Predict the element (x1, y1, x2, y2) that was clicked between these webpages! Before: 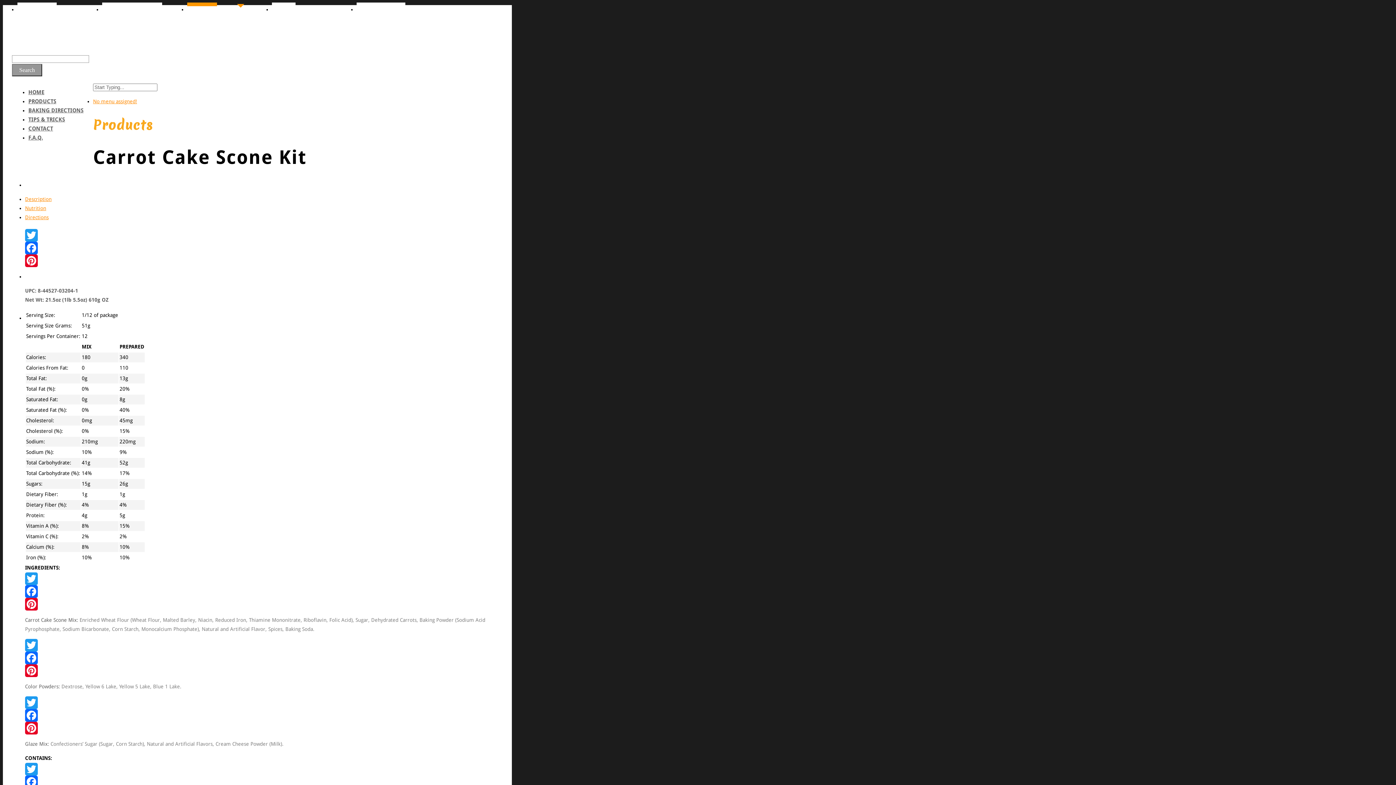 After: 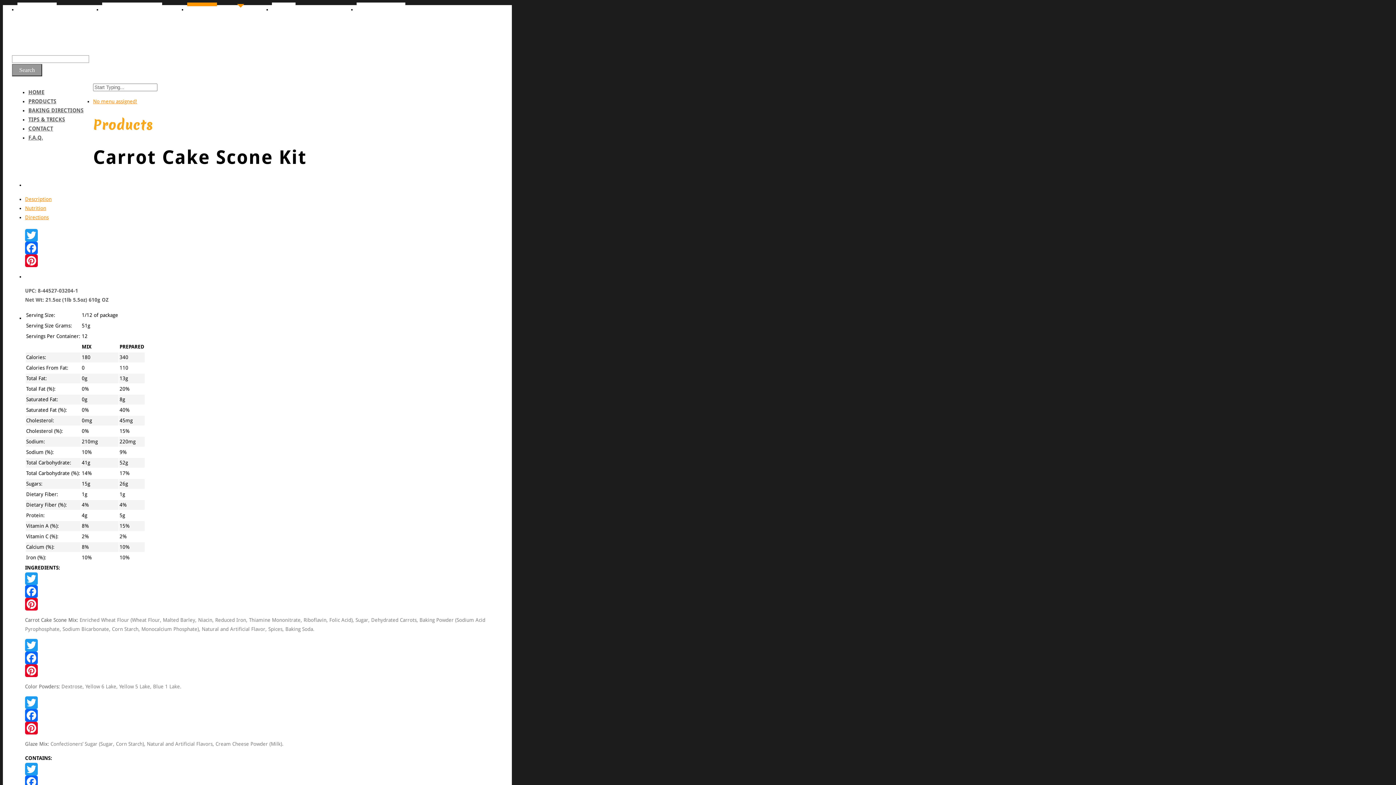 Action: label: Facebook bbox: (25, 709, 489, 722)